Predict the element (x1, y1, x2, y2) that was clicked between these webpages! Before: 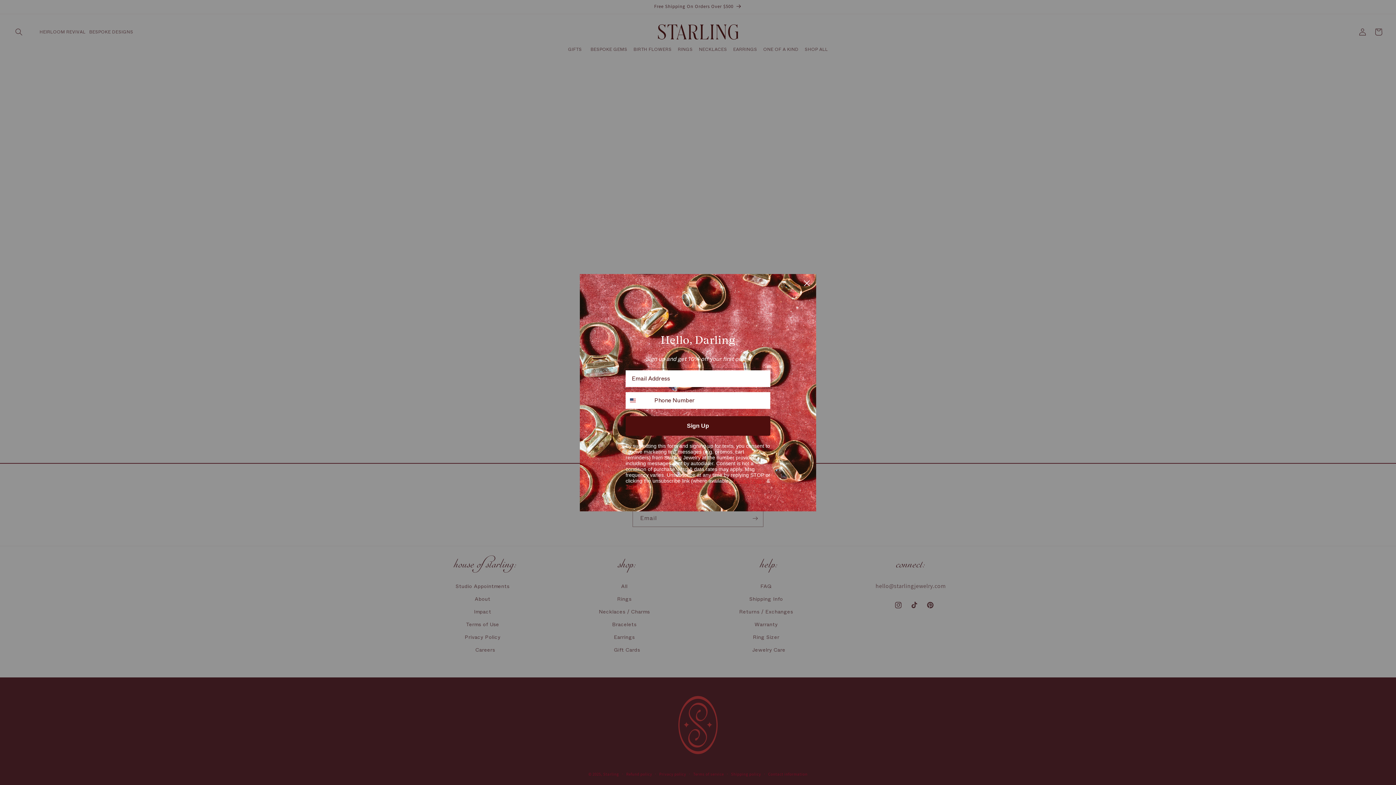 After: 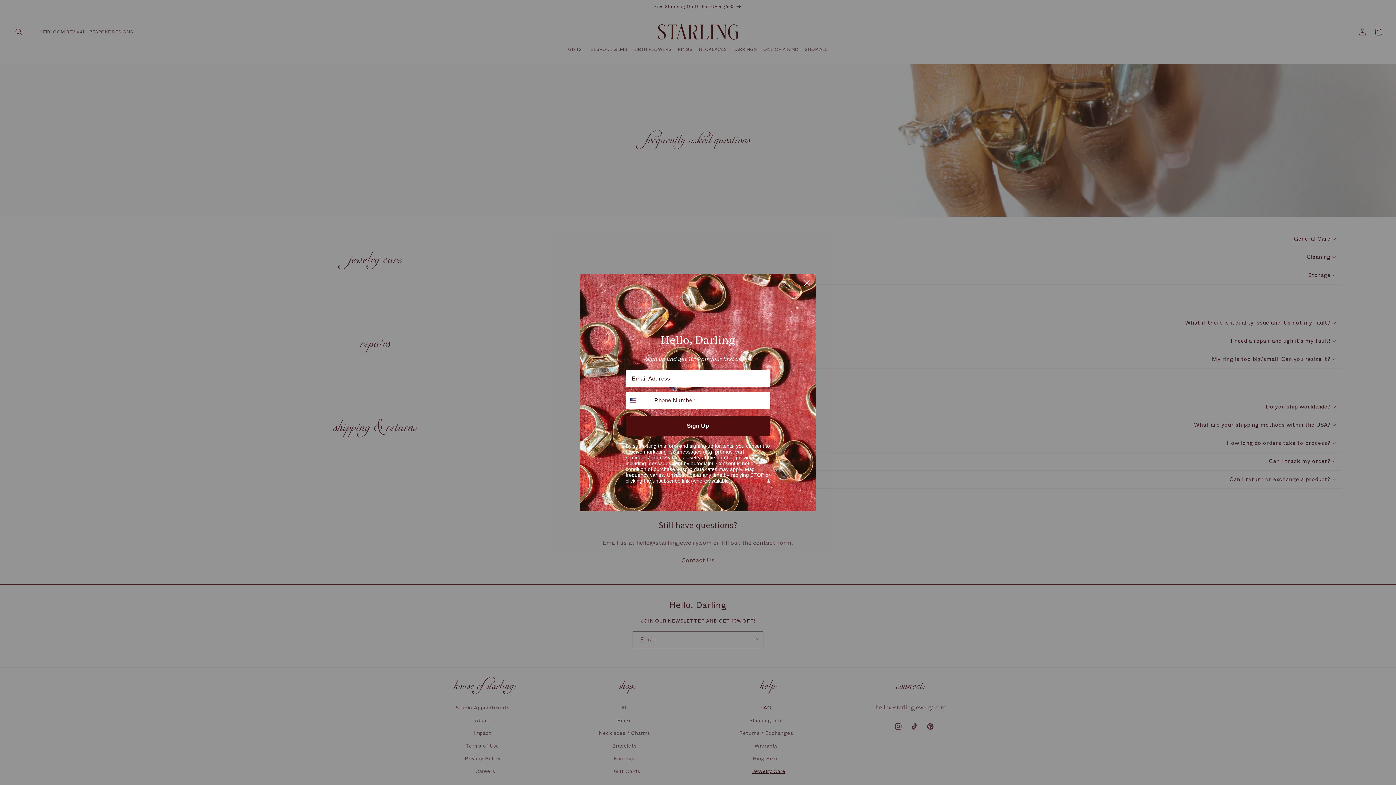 Action: bbox: (625, 483, 640, 489) label: Terms